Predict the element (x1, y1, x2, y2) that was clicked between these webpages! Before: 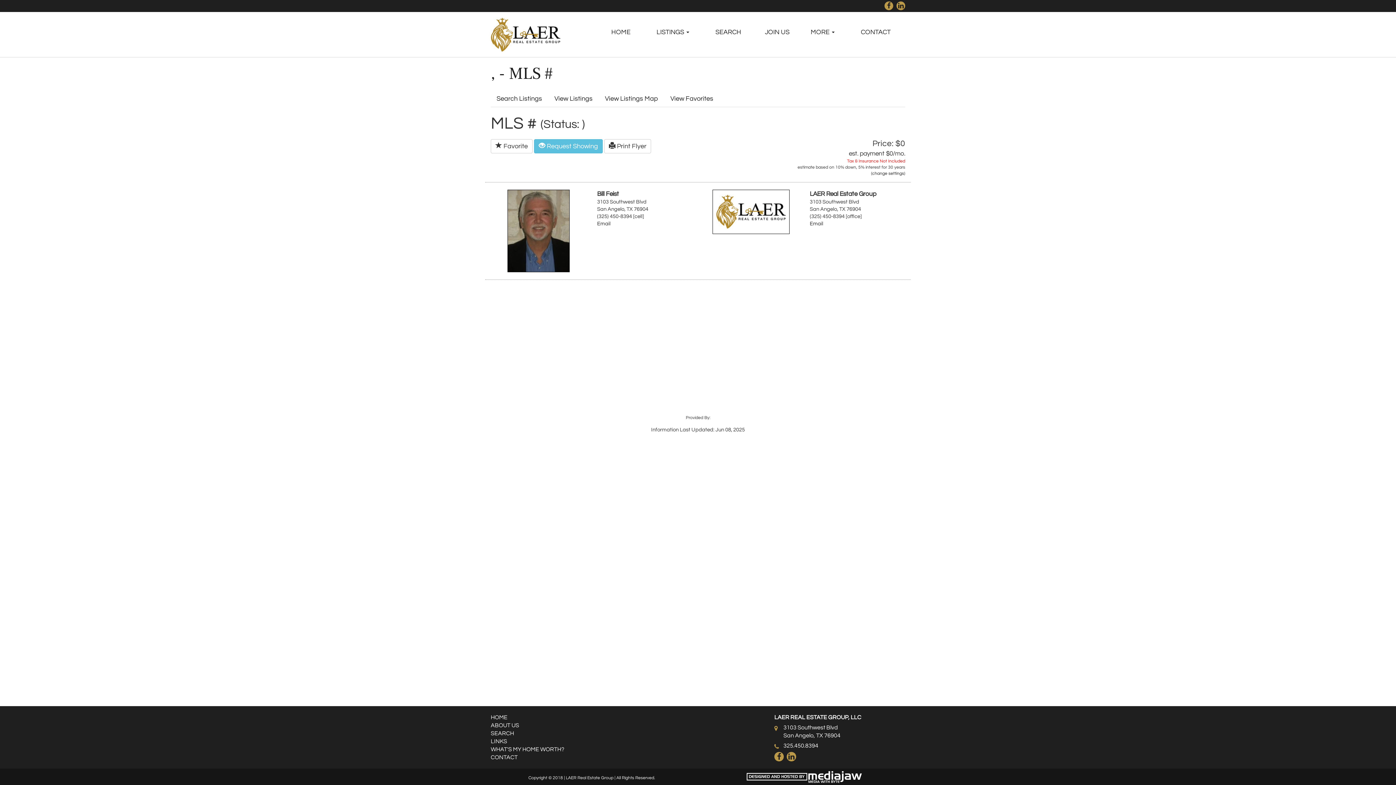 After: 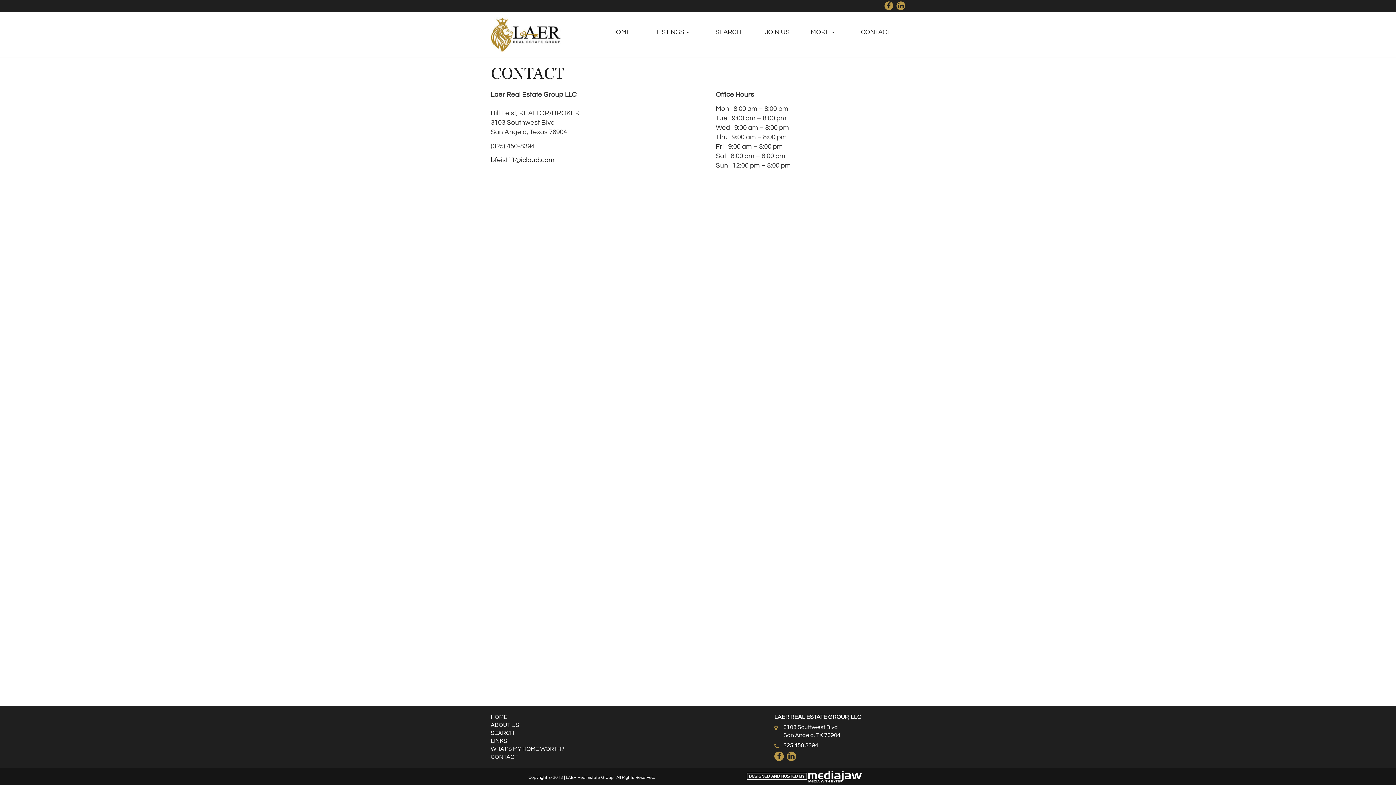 Action: bbox: (490, 754, 517, 760) label: CONTACT